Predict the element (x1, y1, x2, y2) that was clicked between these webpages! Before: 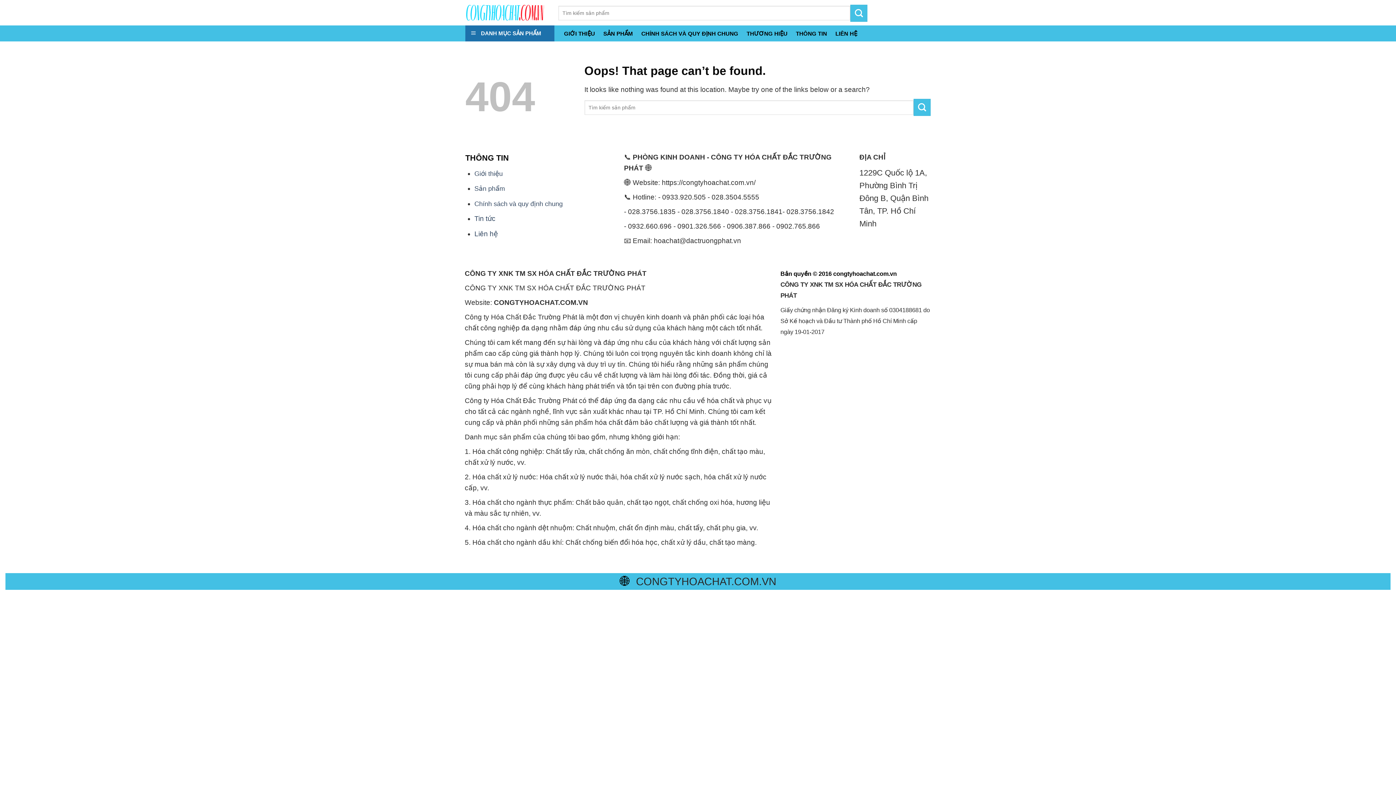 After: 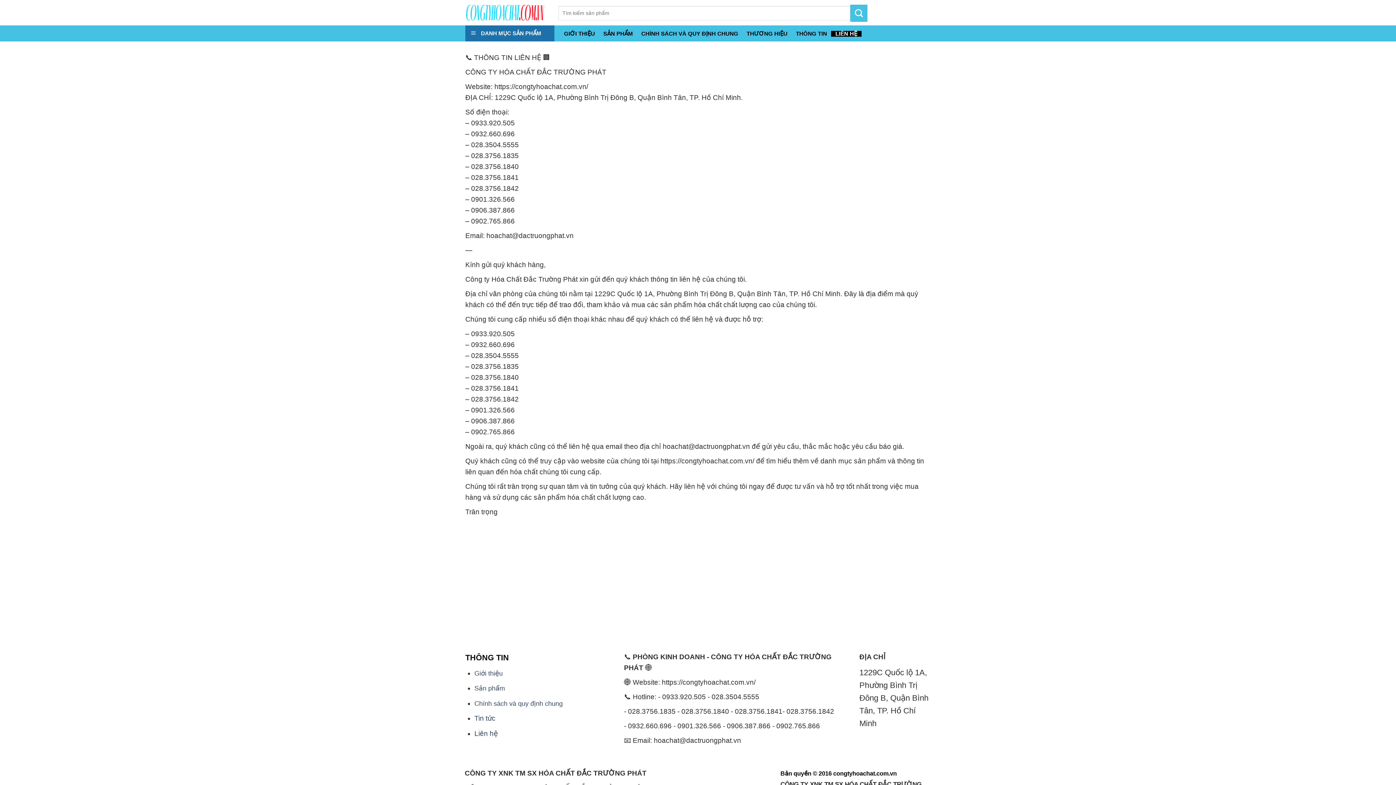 Action: label: LIÊN HỆ bbox: (831, 30, 861, 36)